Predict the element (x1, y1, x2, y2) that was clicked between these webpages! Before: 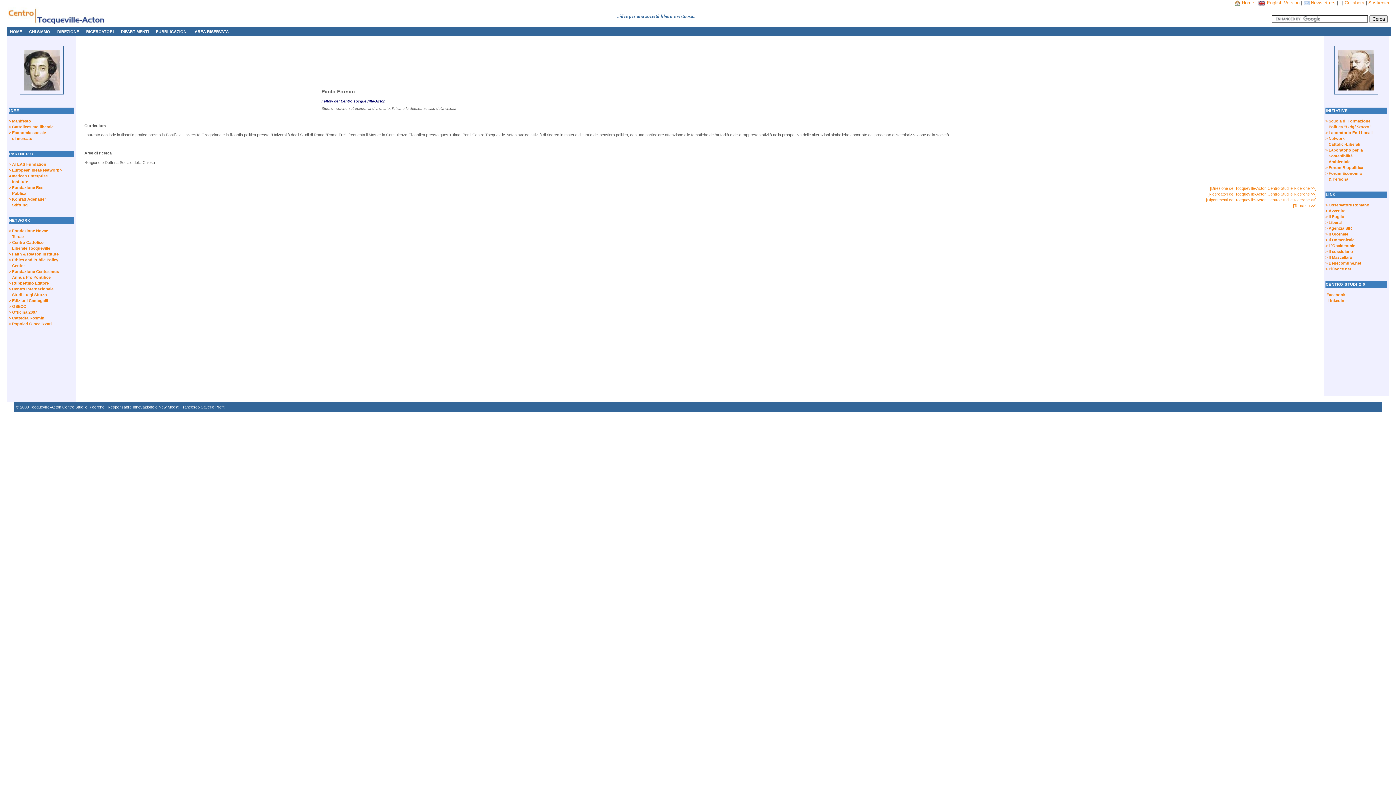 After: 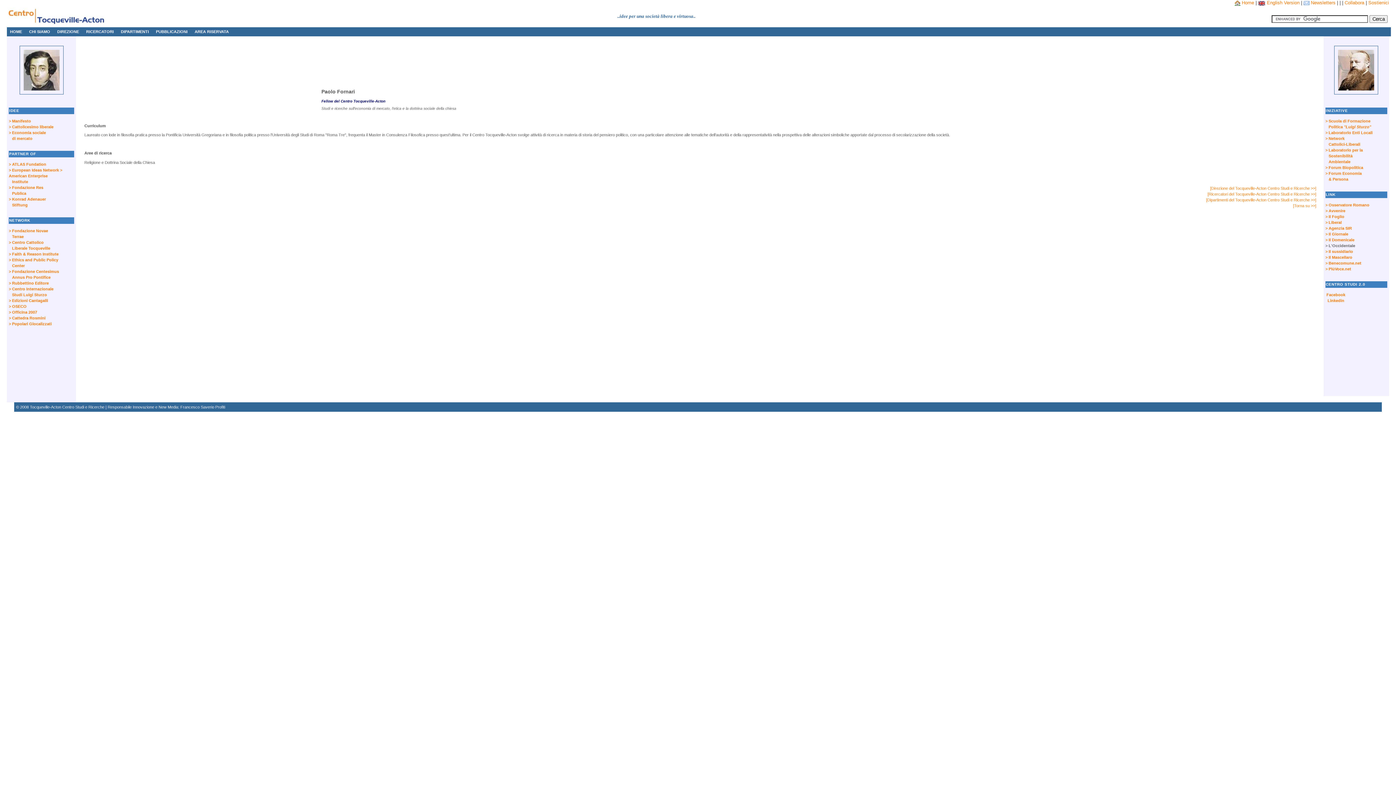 Action: bbox: (1325, 243, 1355, 247) label: > L'Occidentale